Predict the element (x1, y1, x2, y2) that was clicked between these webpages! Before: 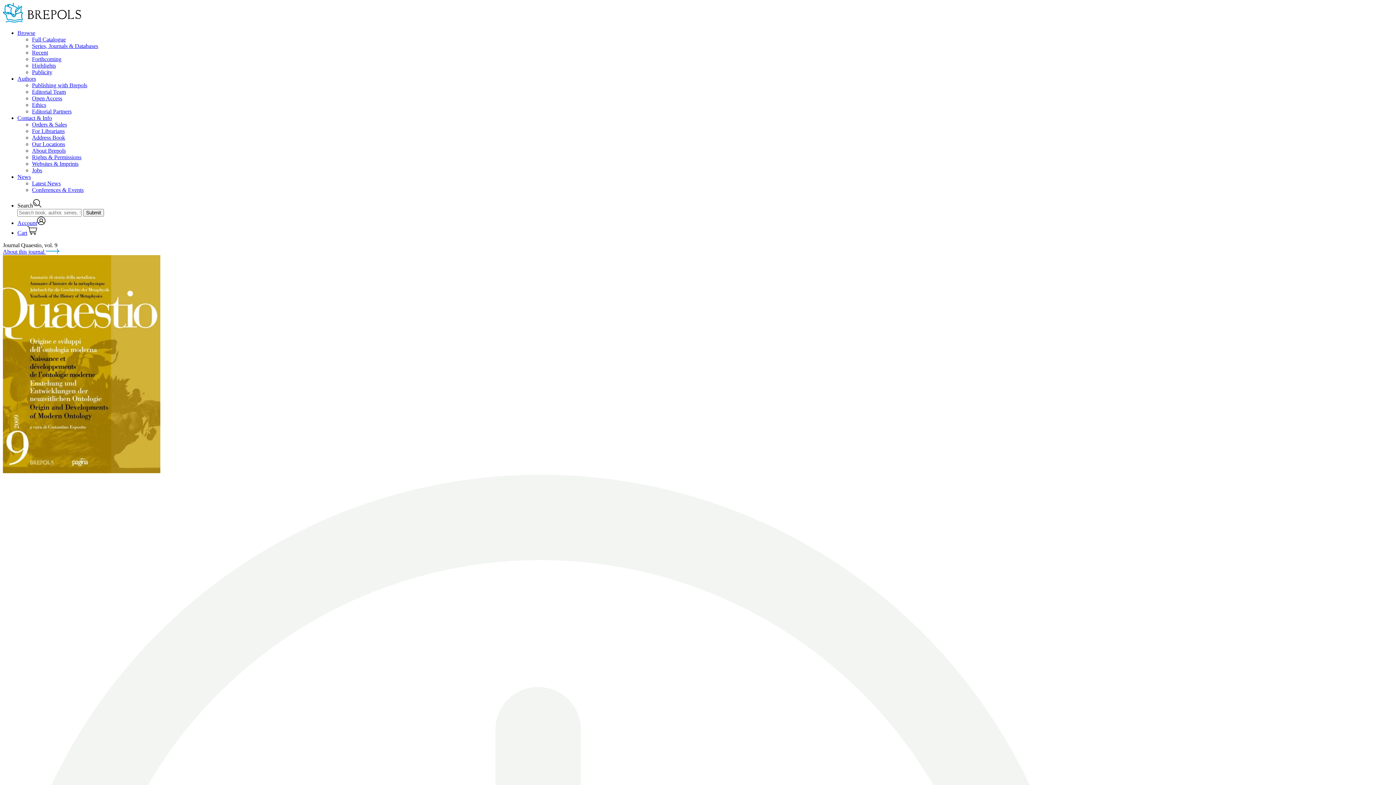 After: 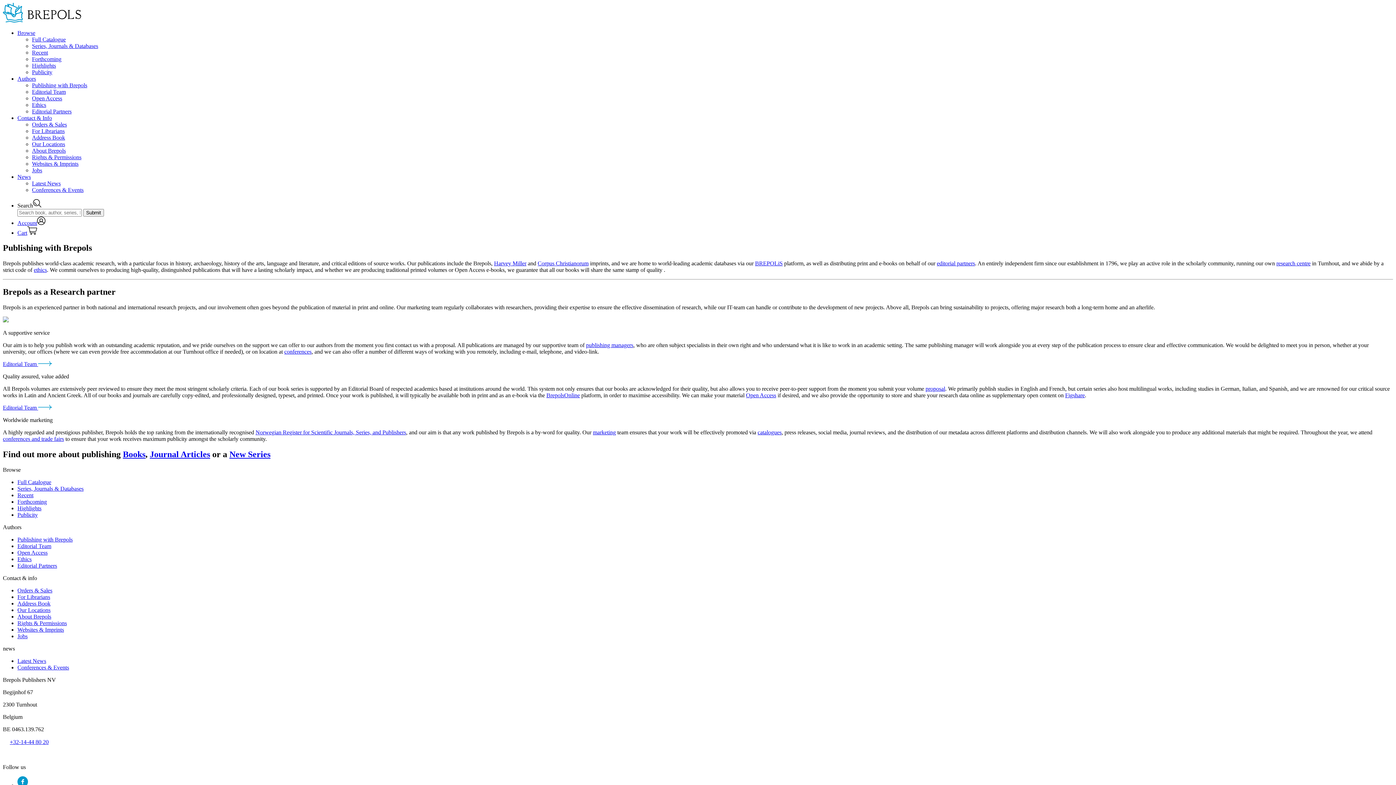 Action: bbox: (32, 82, 87, 88) label: Publishing with Brepols